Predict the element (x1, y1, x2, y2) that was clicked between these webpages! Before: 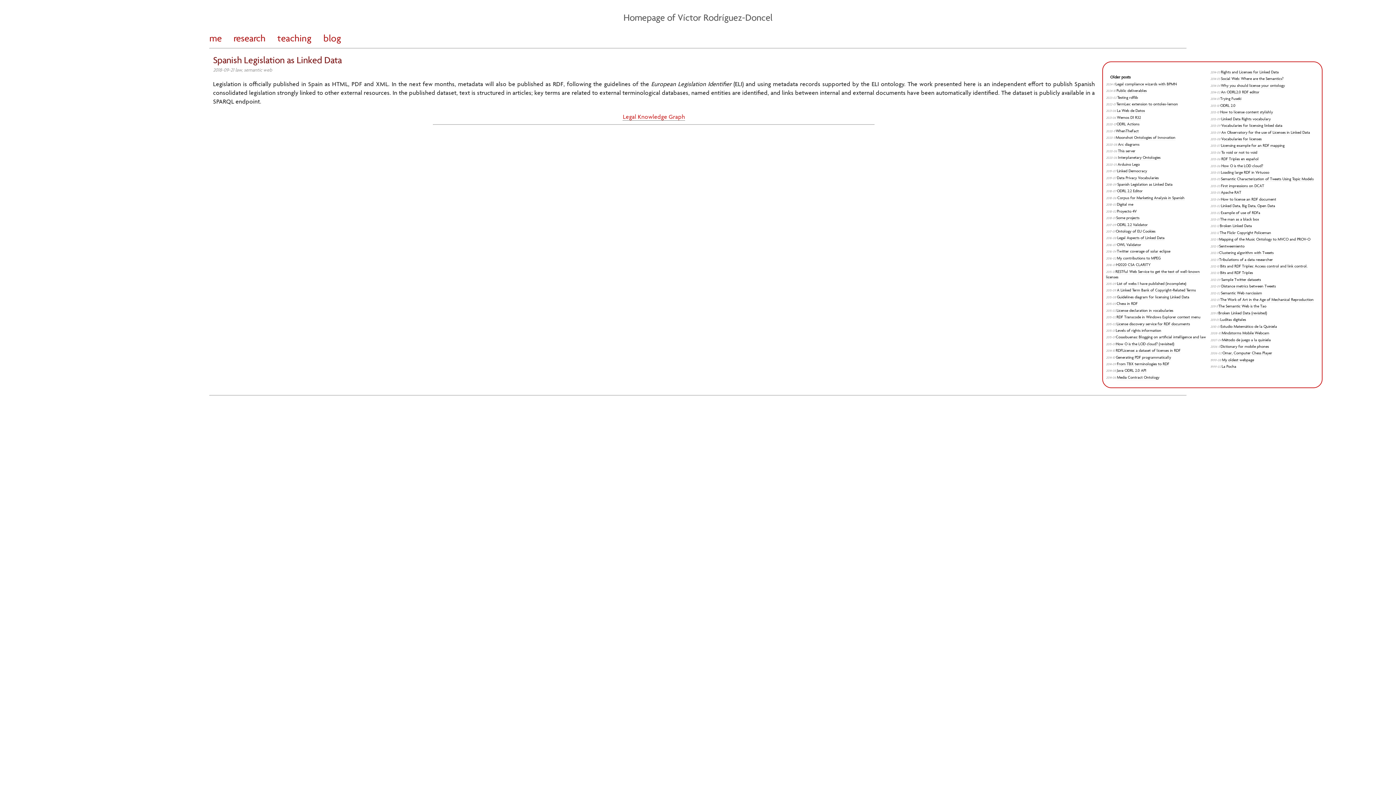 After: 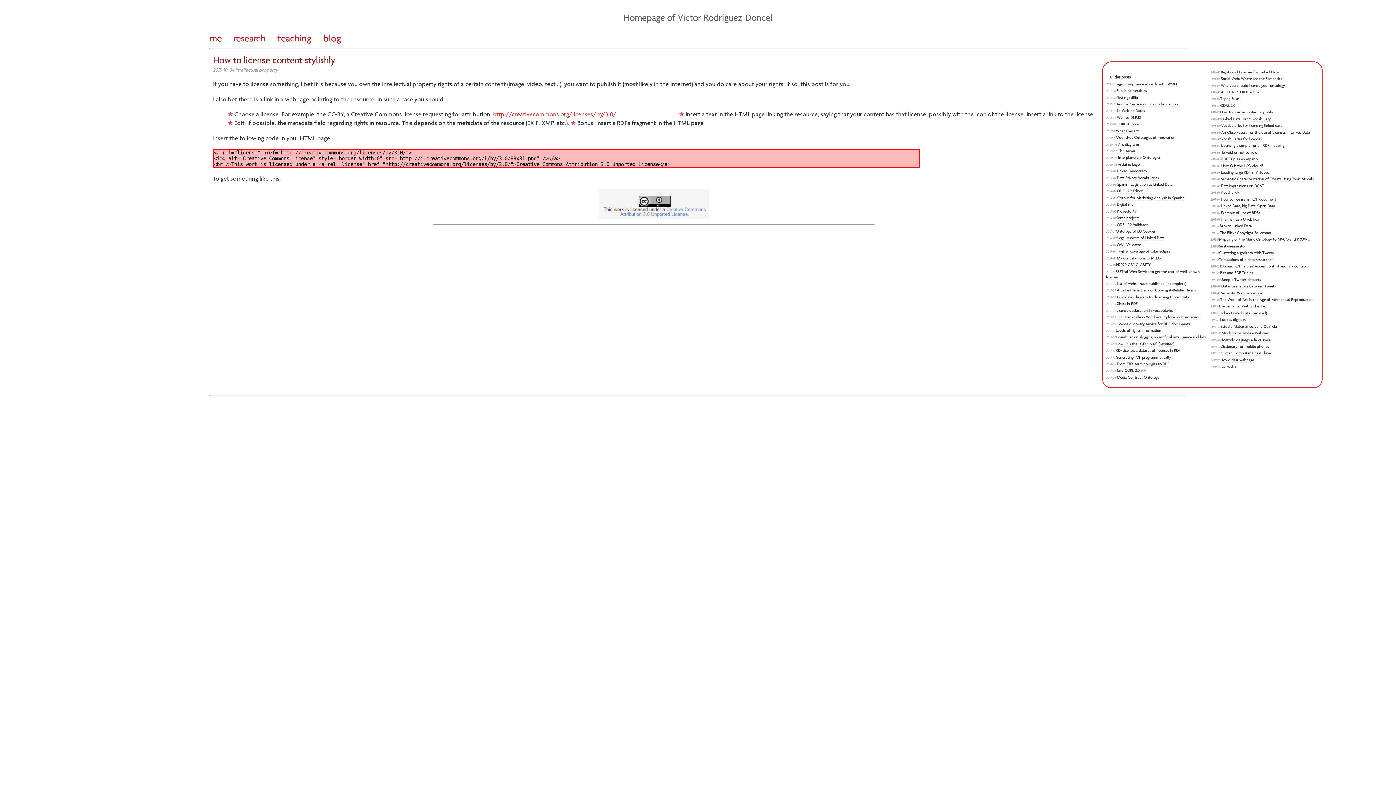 Action: bbox: (1220, 109, 1273, 114) label: How to license content stylishly